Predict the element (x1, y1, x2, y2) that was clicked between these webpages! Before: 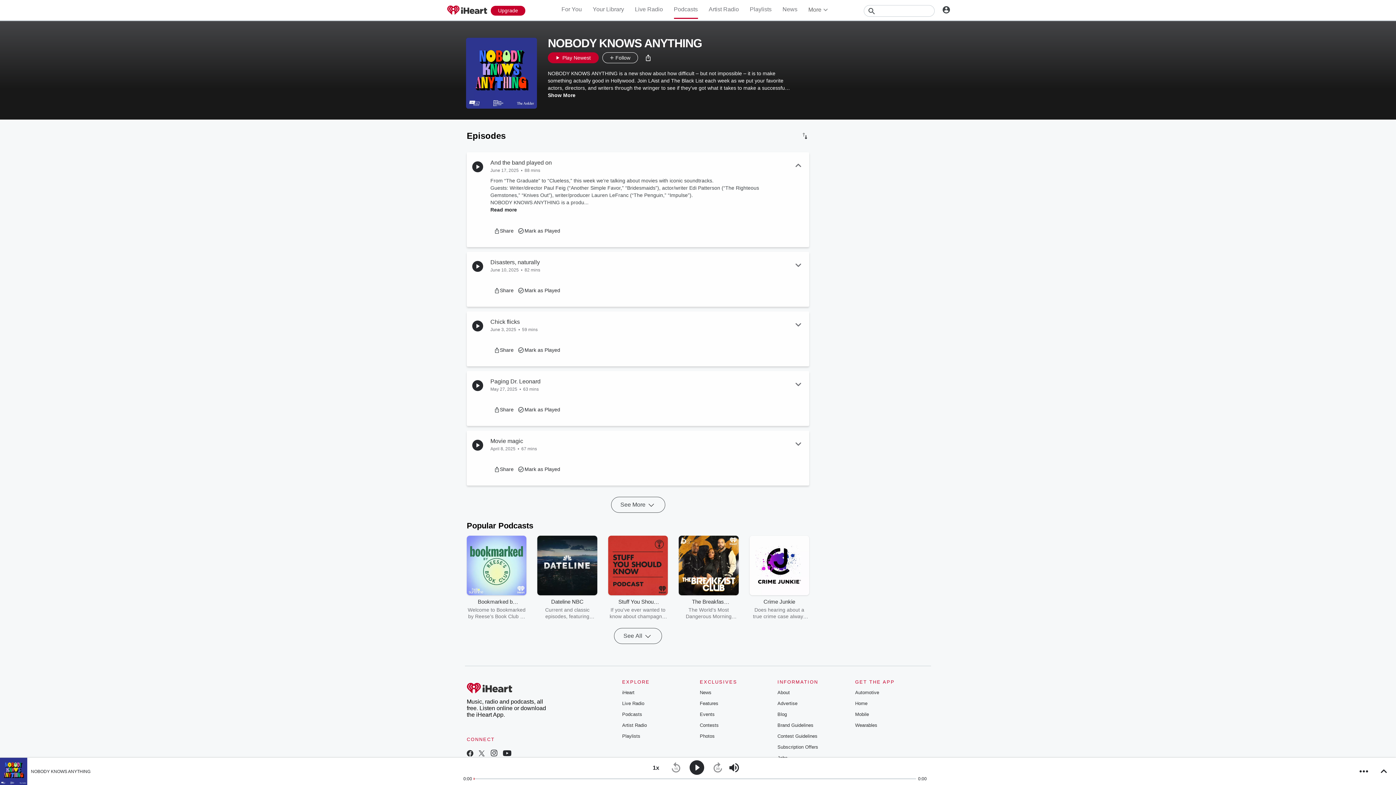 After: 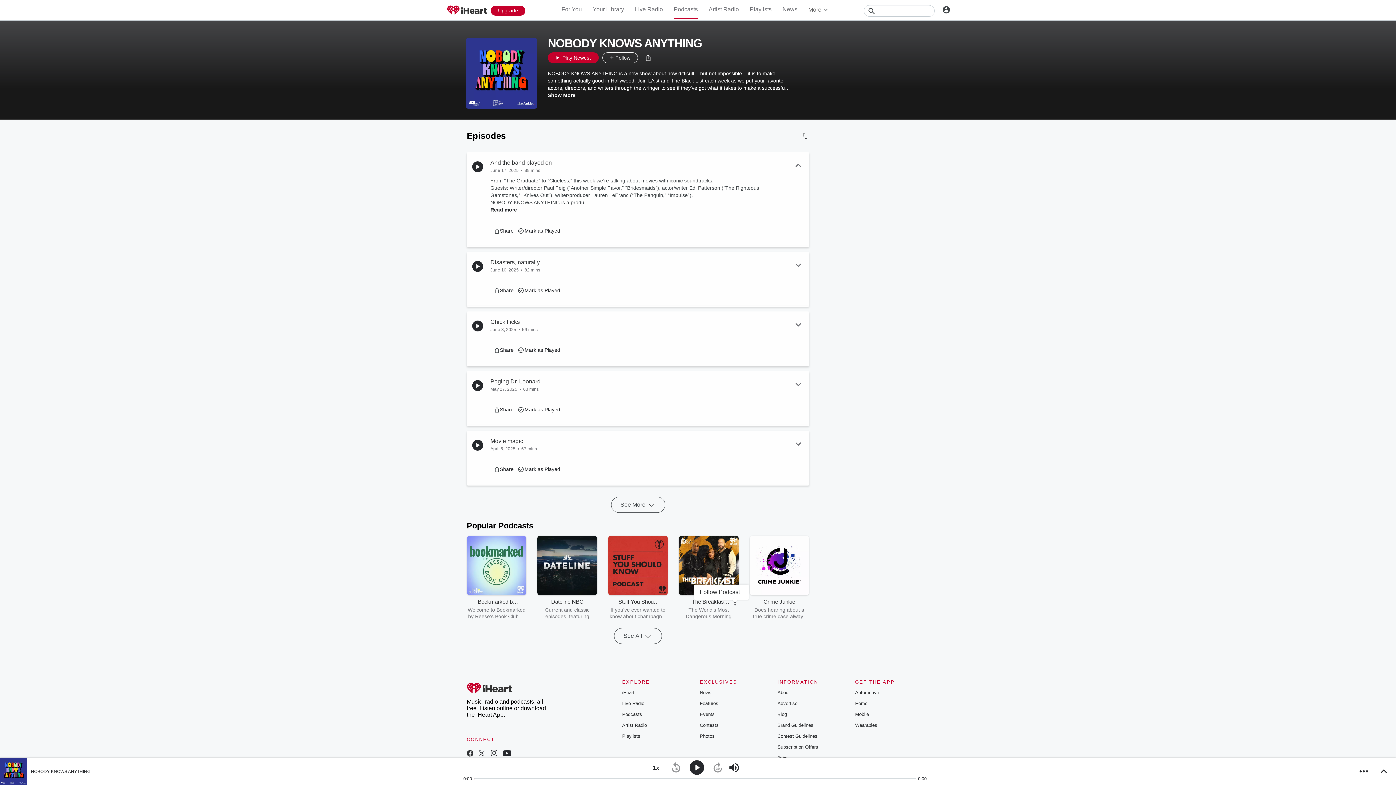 Action: label: More bbox: (720, 601, 735, 616)